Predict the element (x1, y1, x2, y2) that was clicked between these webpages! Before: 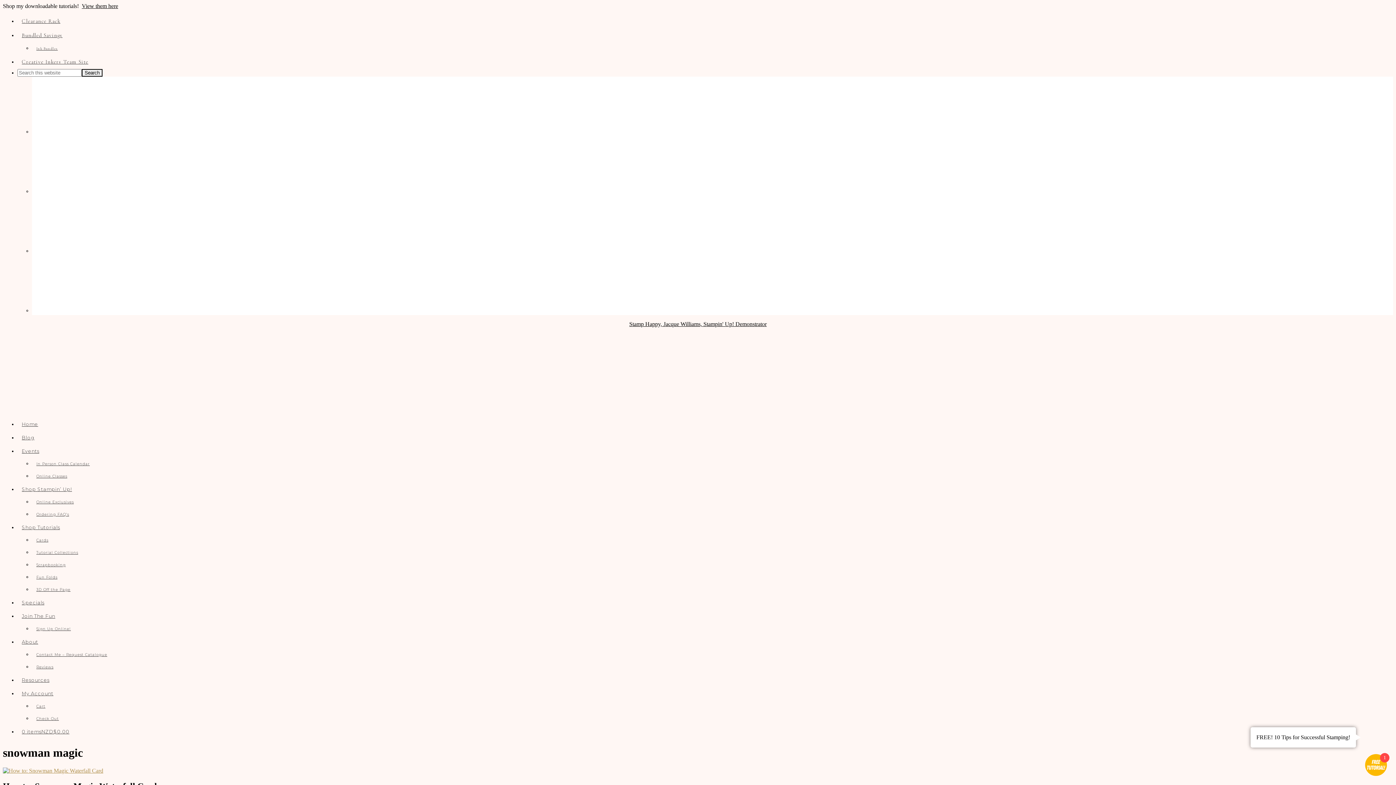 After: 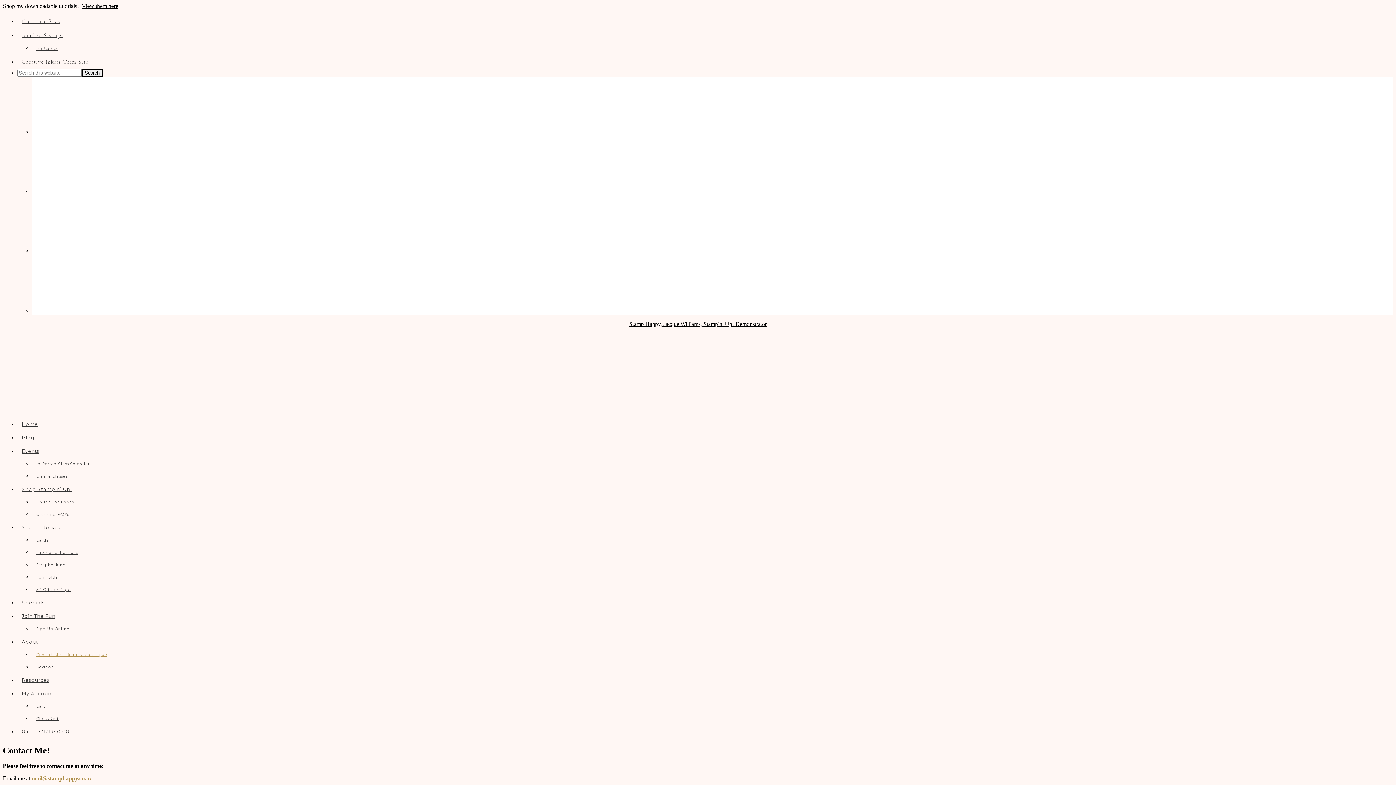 Action: label: Contact Me – Request Catalogue bbox: (32, 649, 113, 661)